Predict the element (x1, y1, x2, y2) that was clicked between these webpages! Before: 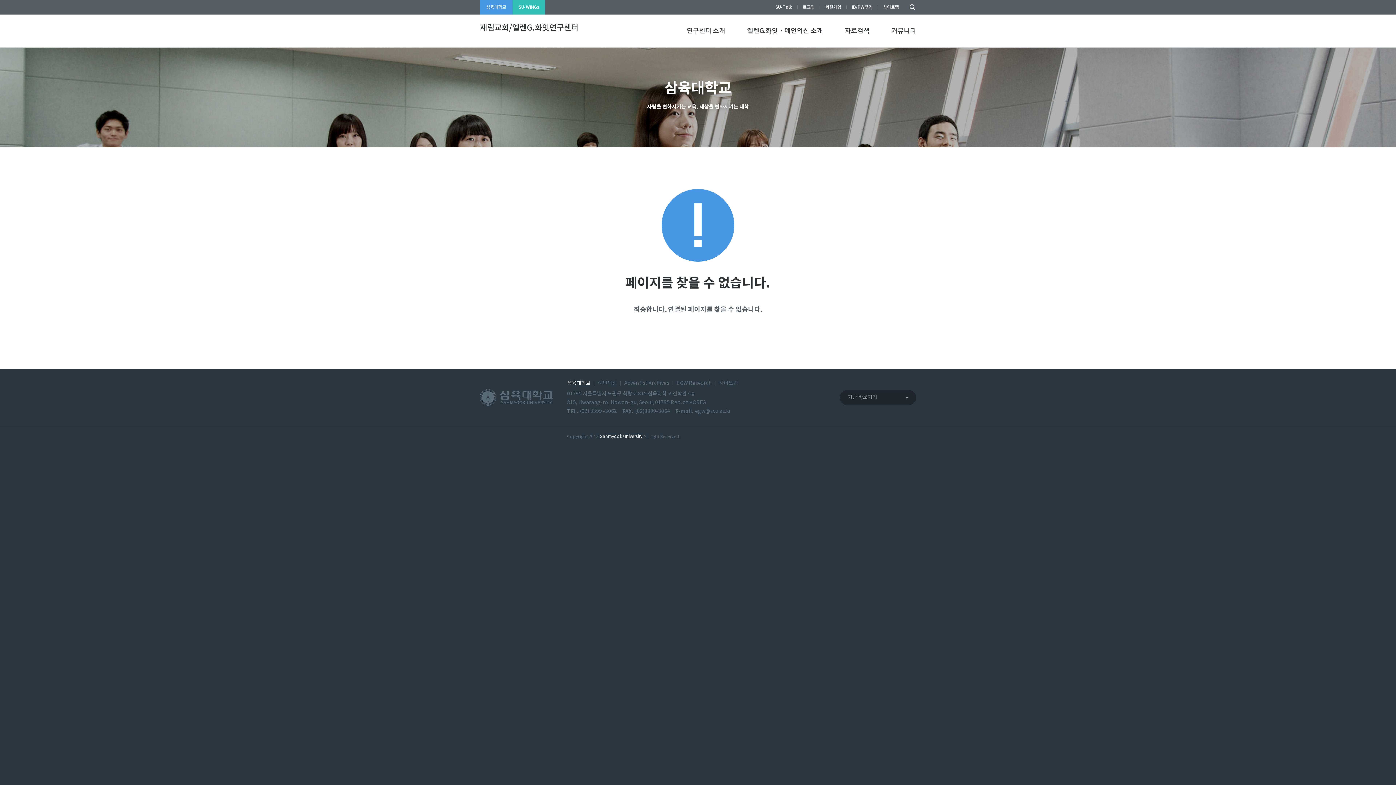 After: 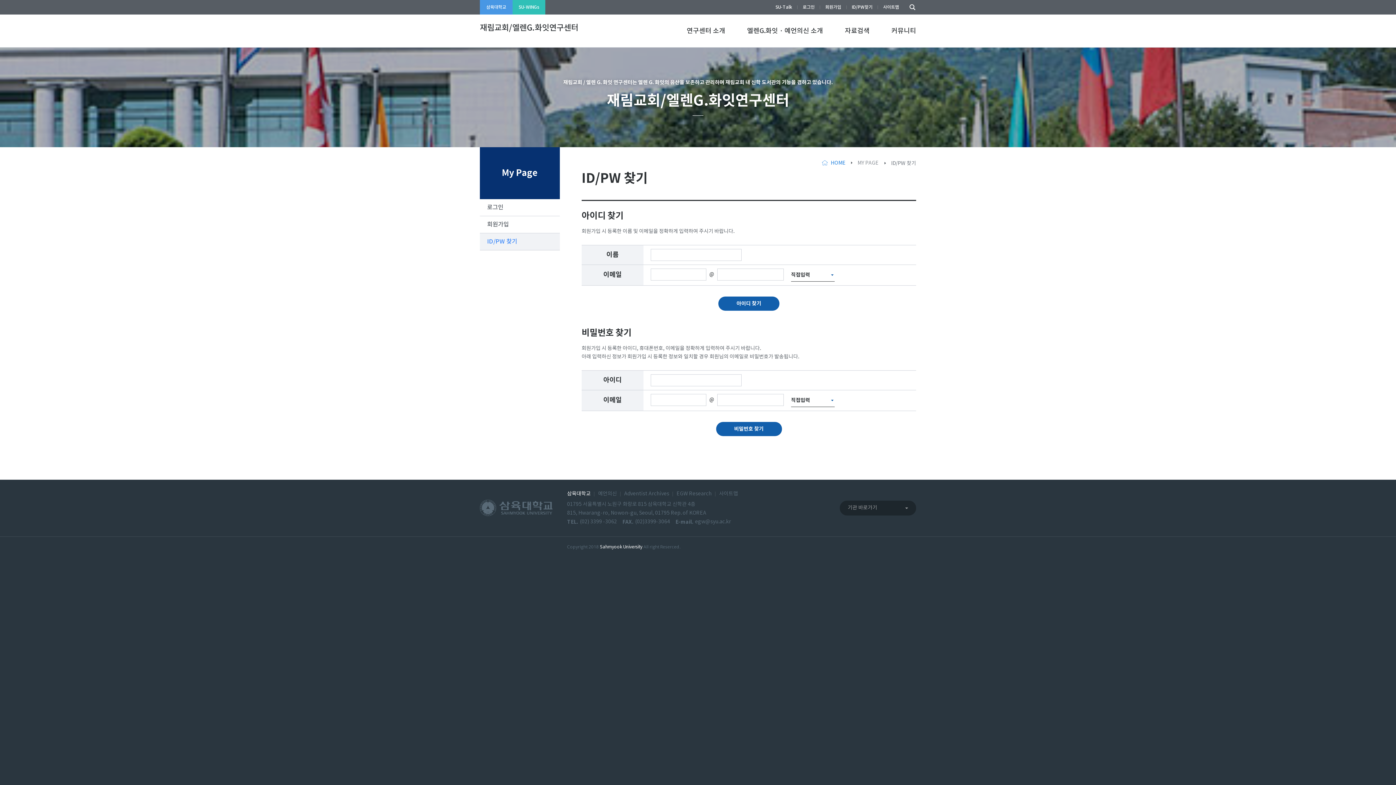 Action: bbox: (846, 0, 878, 14) label: ID/PW찾기